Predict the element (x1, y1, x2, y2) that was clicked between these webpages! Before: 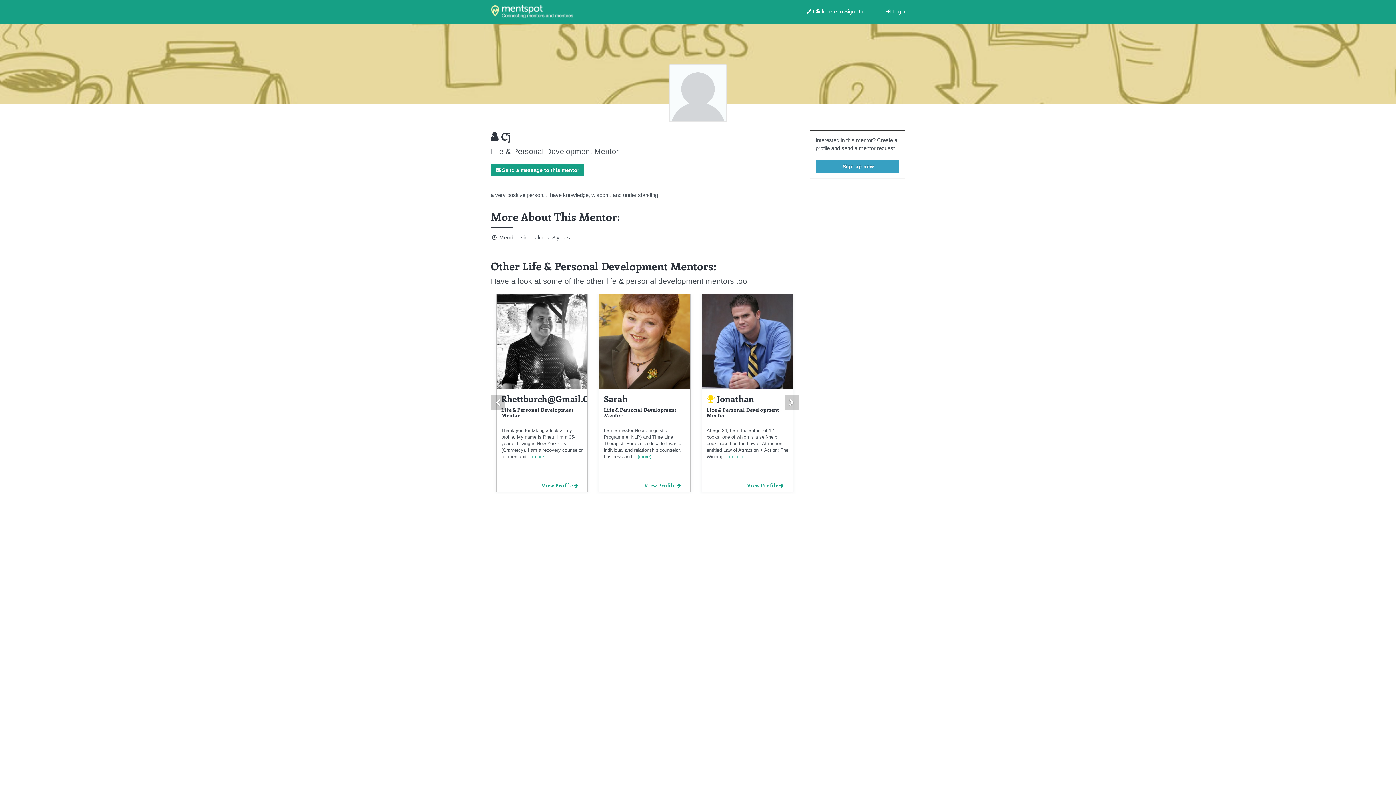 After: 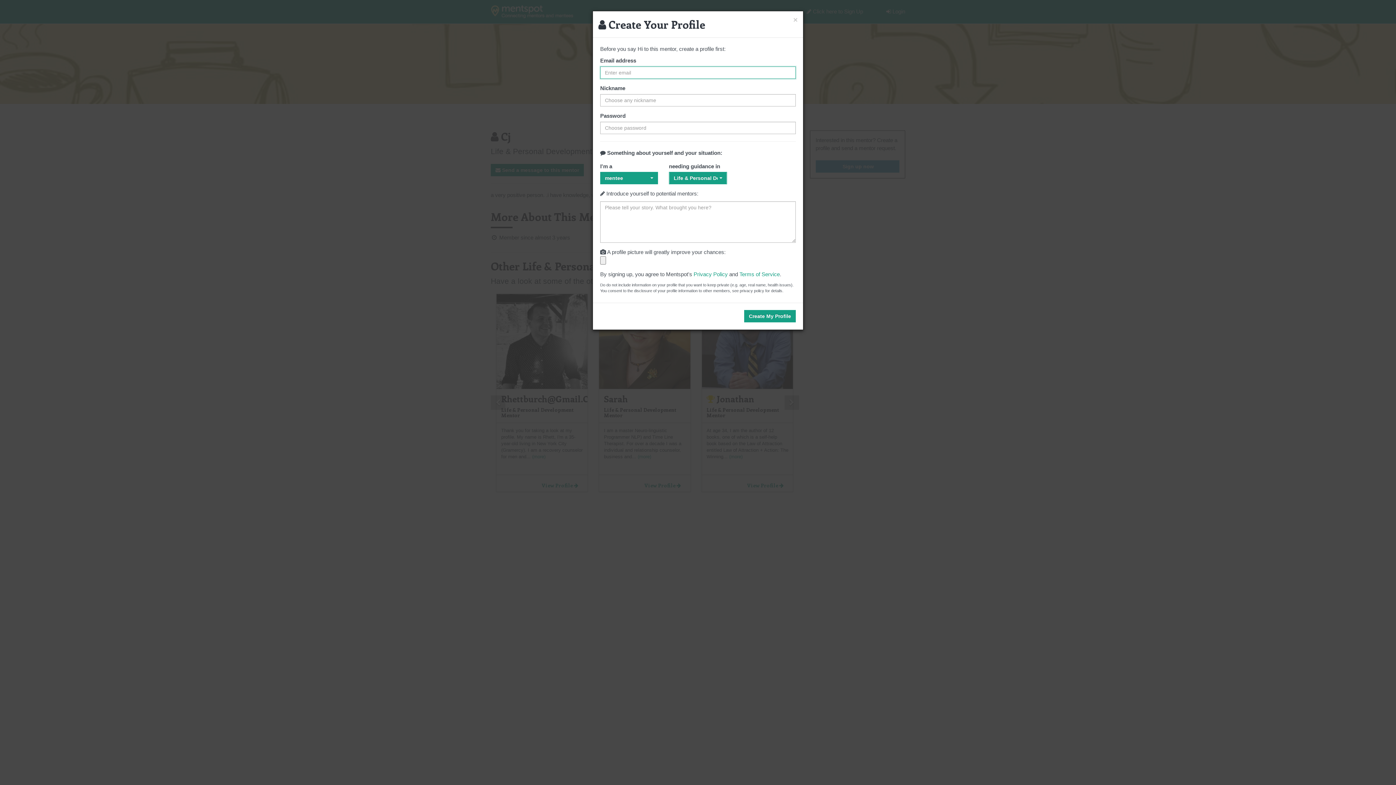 Action: label:  Click here to Sign Up  bbox: (806, 6, 864, 12)